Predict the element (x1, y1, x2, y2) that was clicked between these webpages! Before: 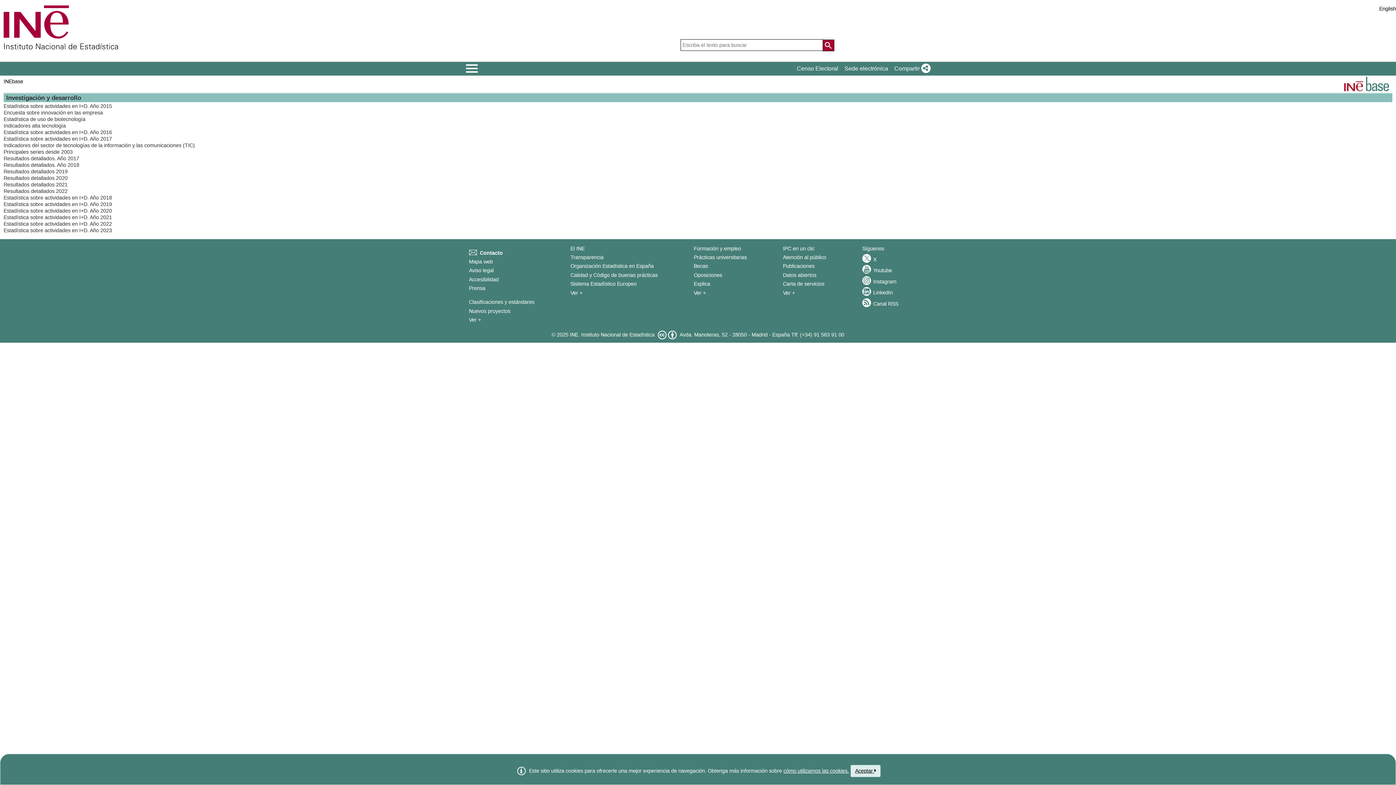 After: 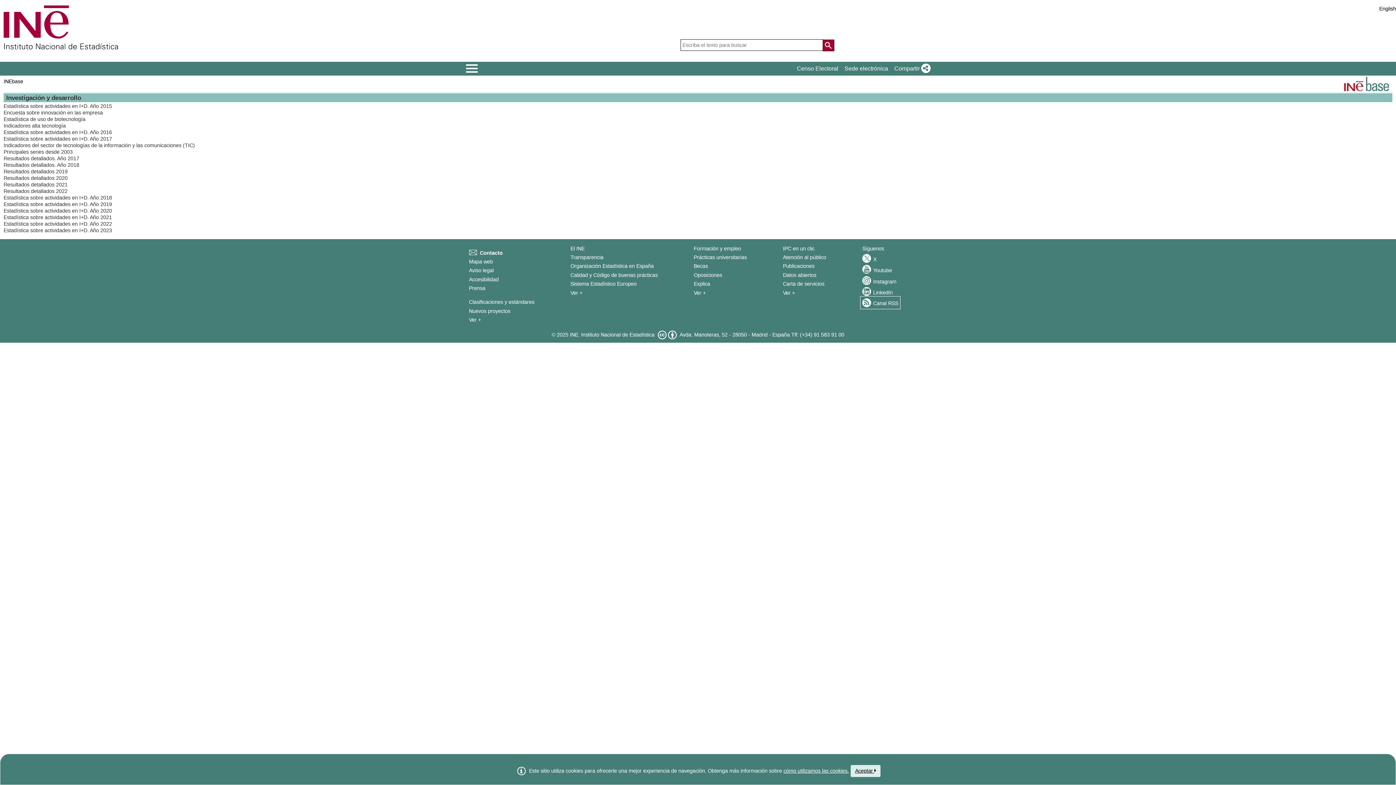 Action: label: Canal RSS bbox: (862, 298, 898, 307)